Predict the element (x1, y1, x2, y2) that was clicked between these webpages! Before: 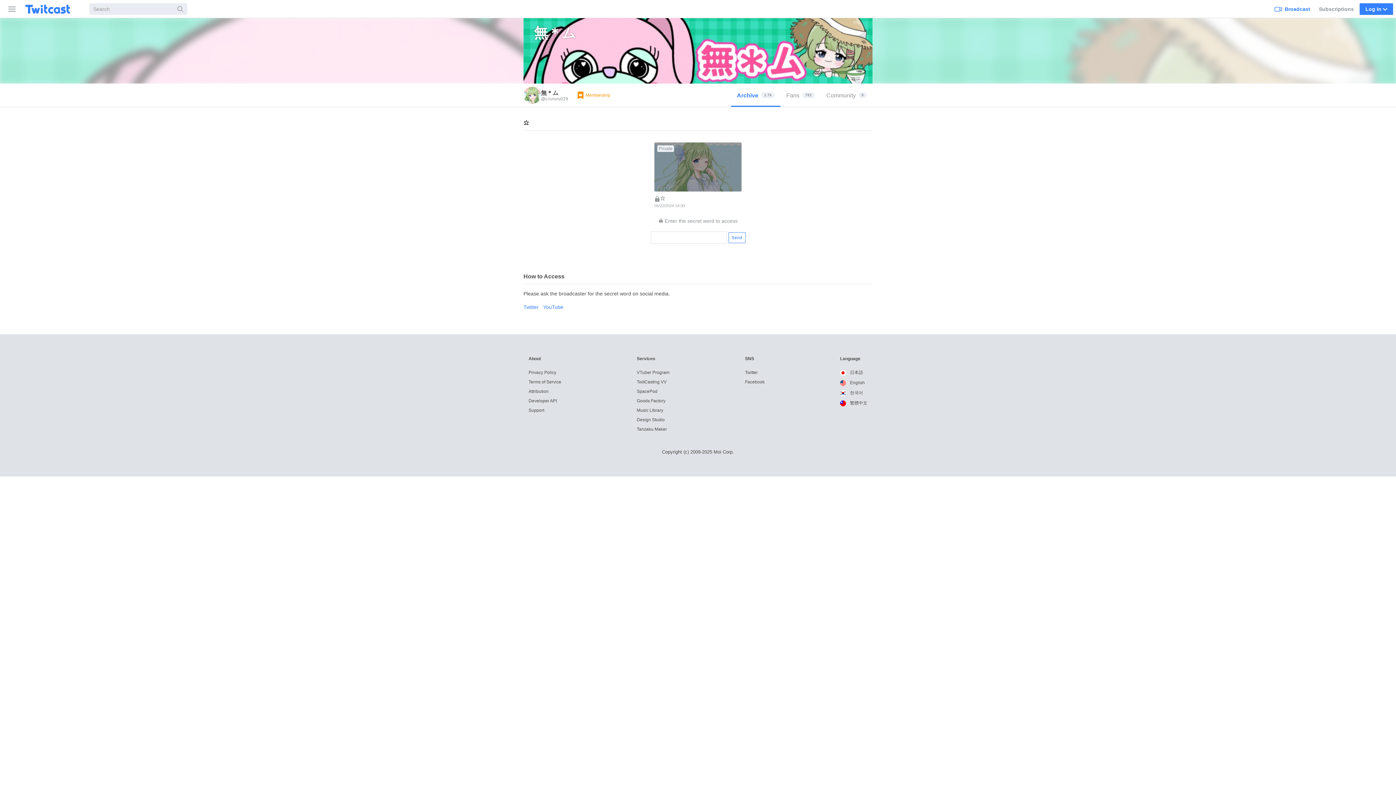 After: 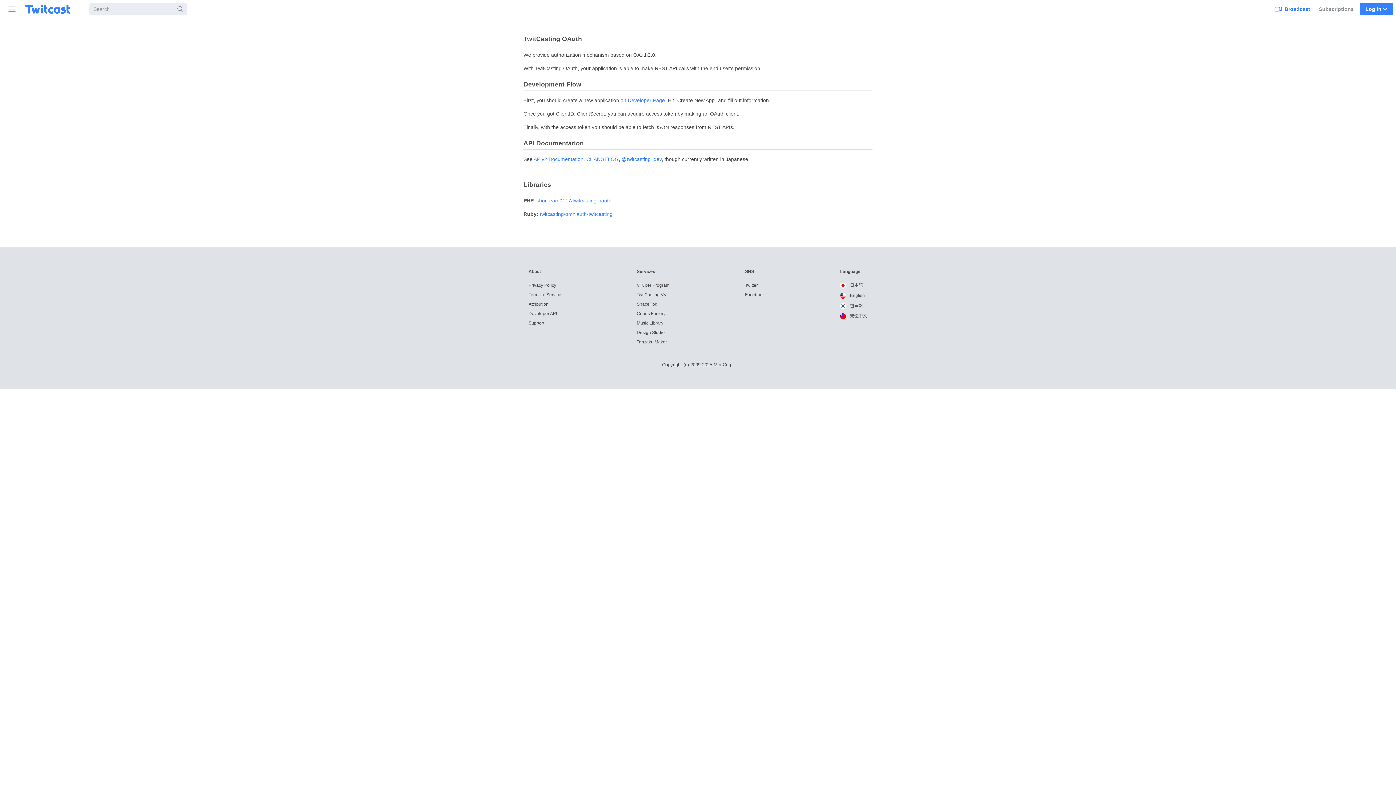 Action: label: Developer API bbox: (528, 398, 557, 403)